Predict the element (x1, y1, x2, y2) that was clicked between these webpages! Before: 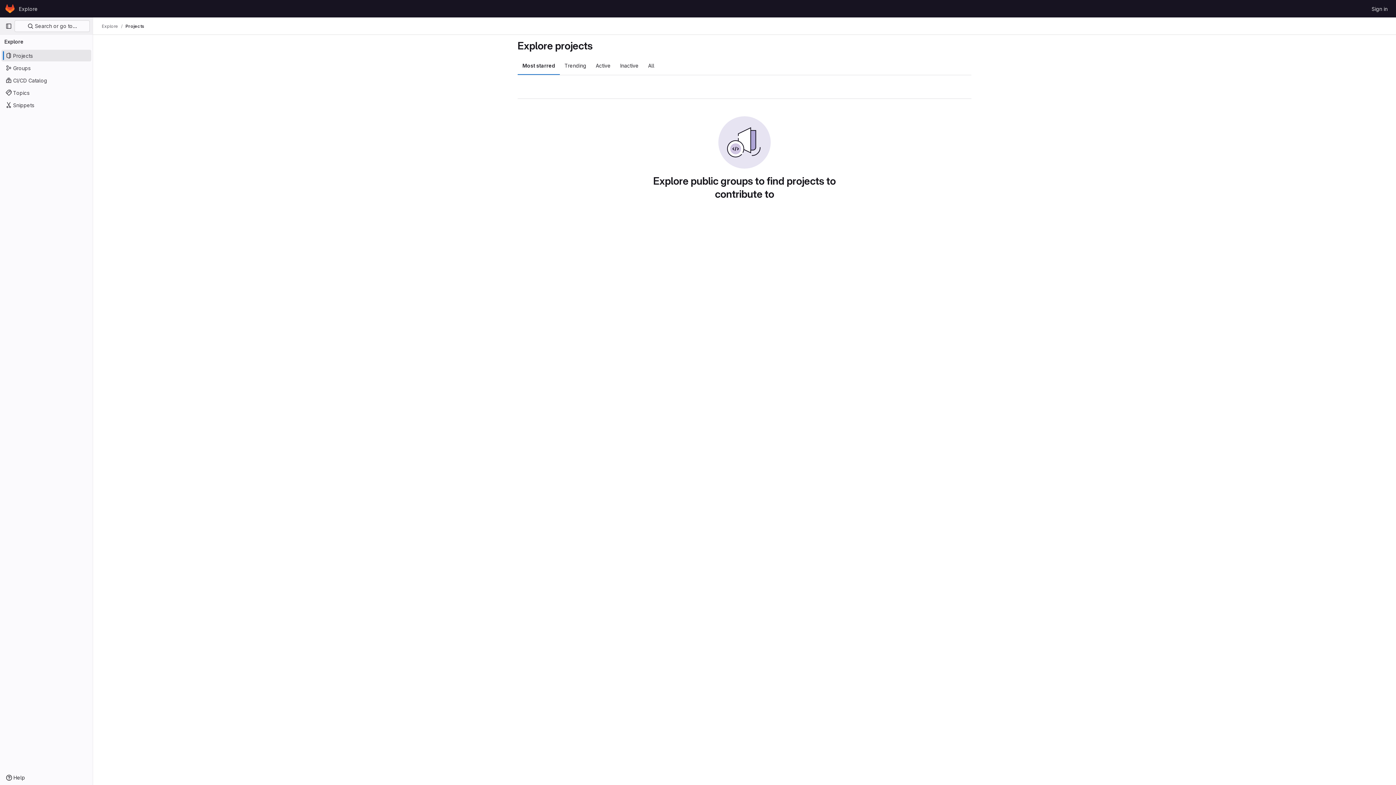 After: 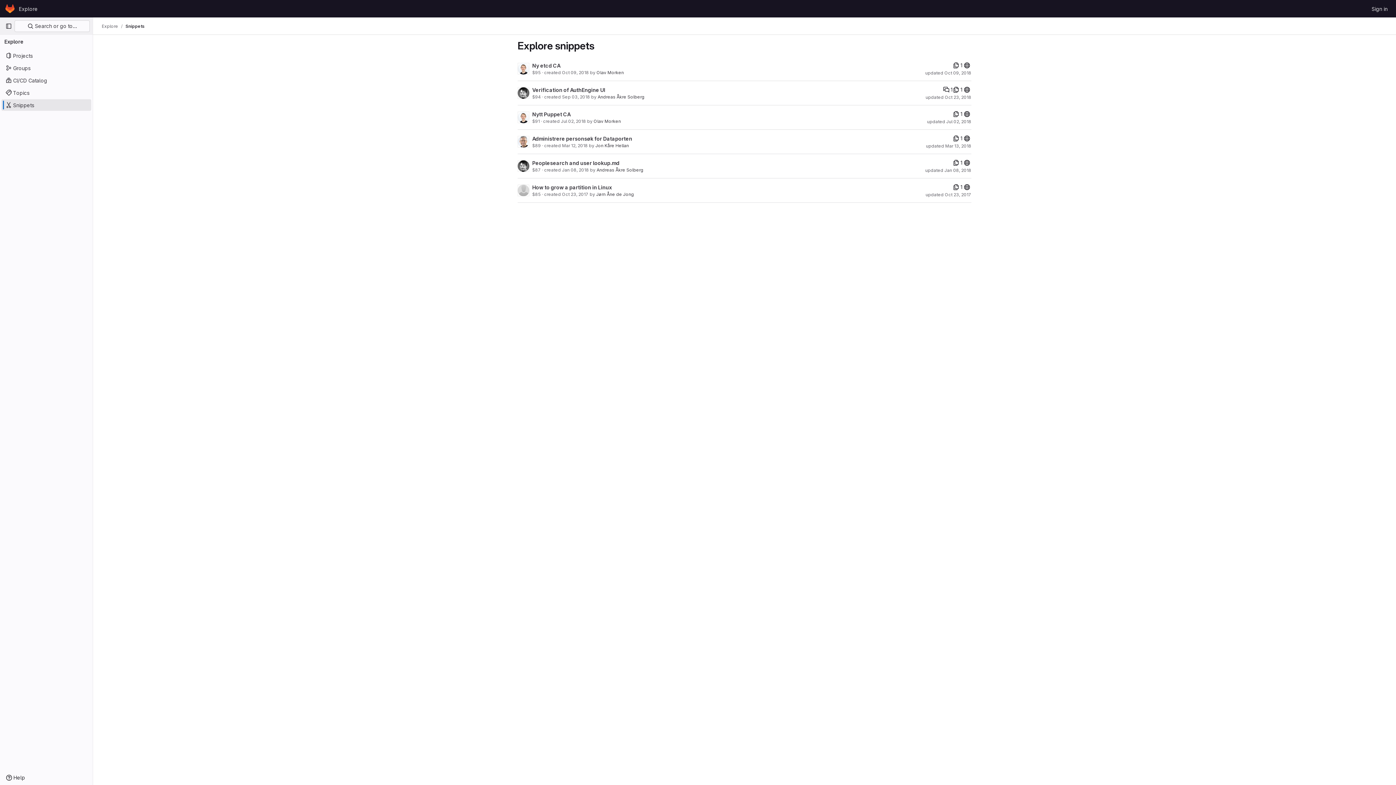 Action: label: Snippets bbox: (1, 99, 91, 110)